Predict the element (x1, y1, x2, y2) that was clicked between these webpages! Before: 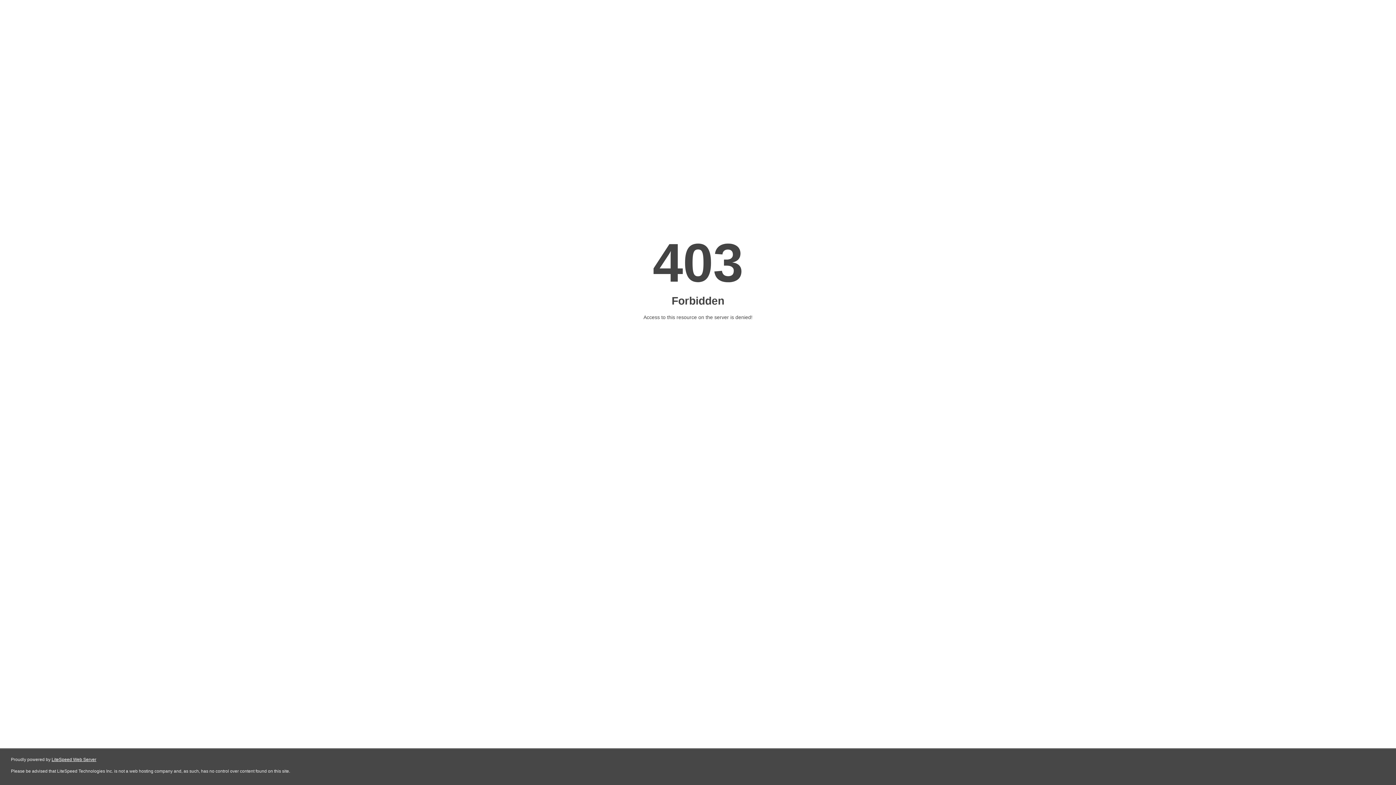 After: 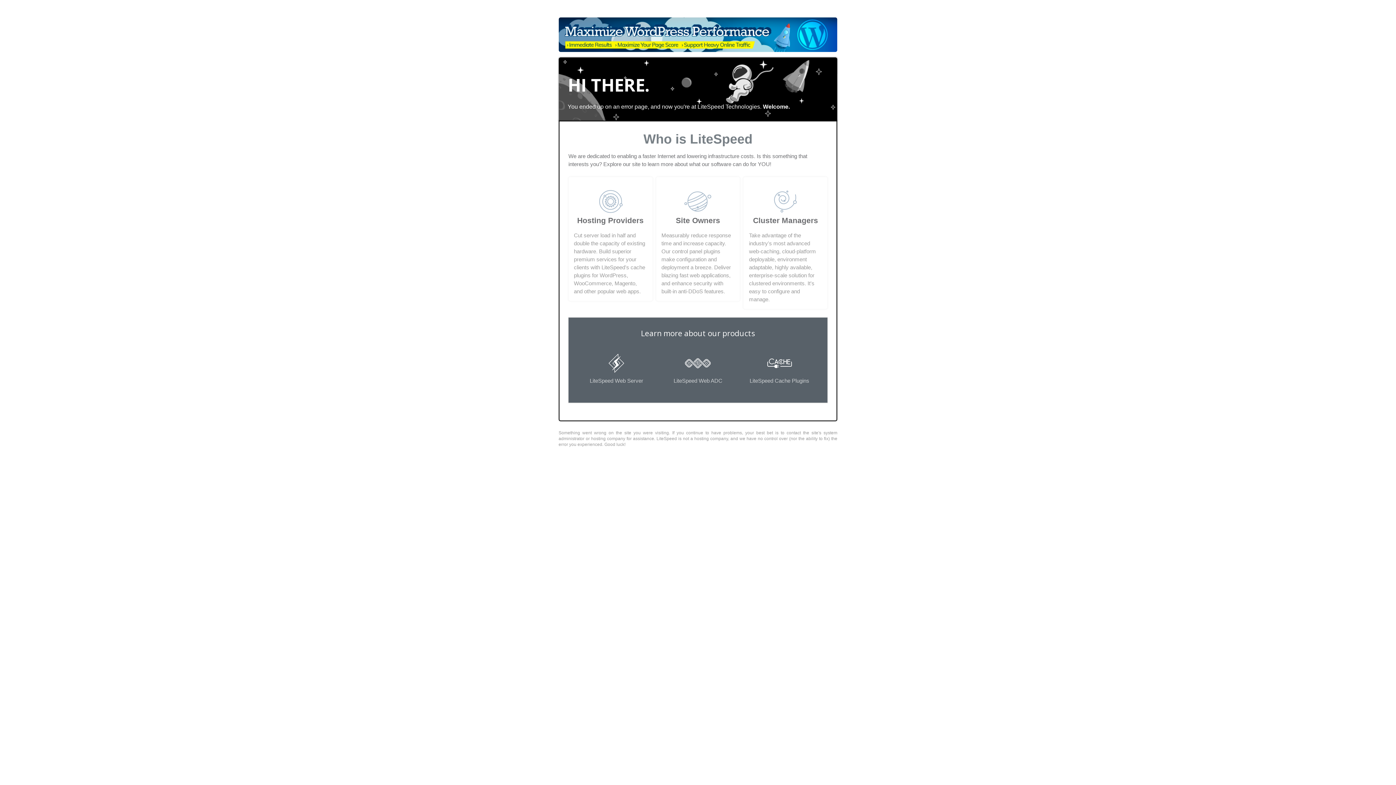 Action: bbox: (51, 757, 96, 762) label: LiteSpeed Web Server